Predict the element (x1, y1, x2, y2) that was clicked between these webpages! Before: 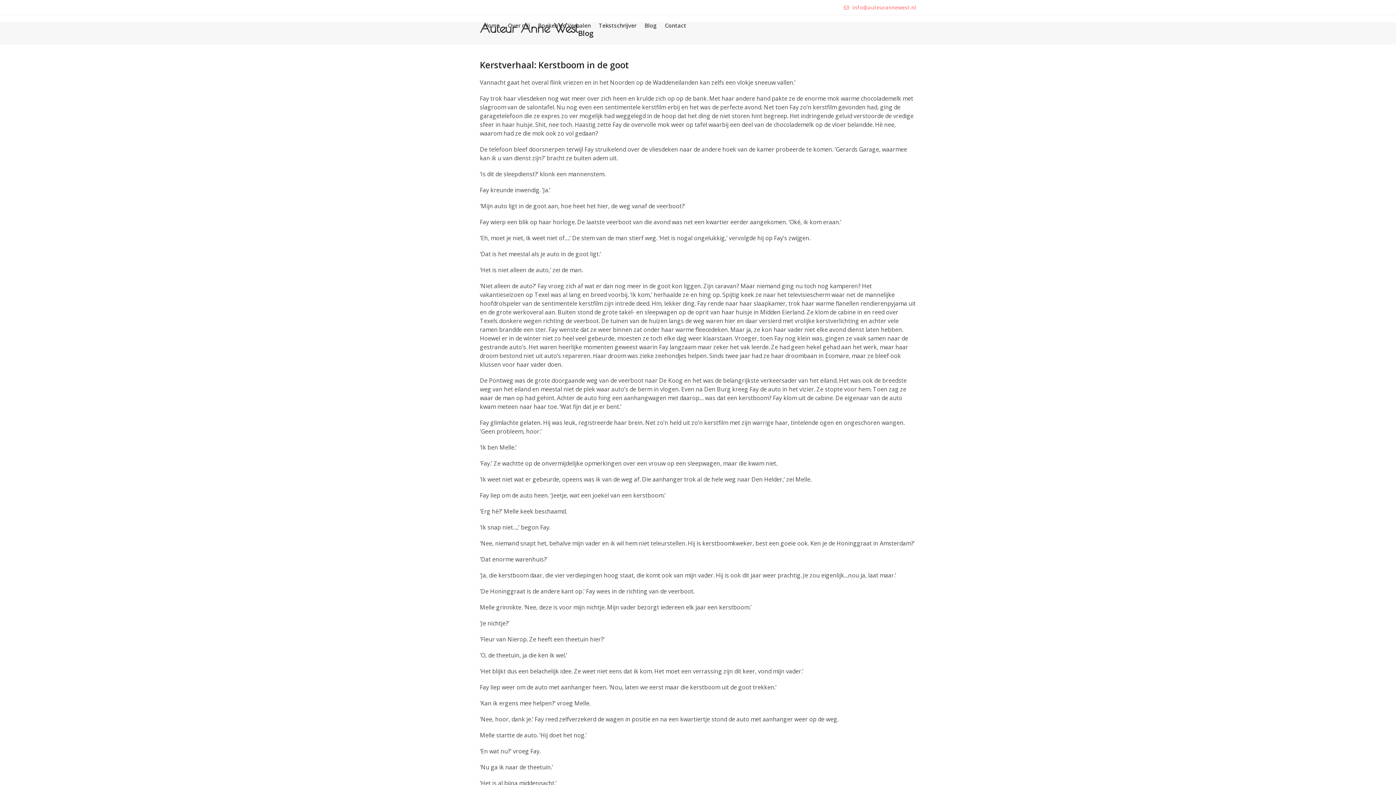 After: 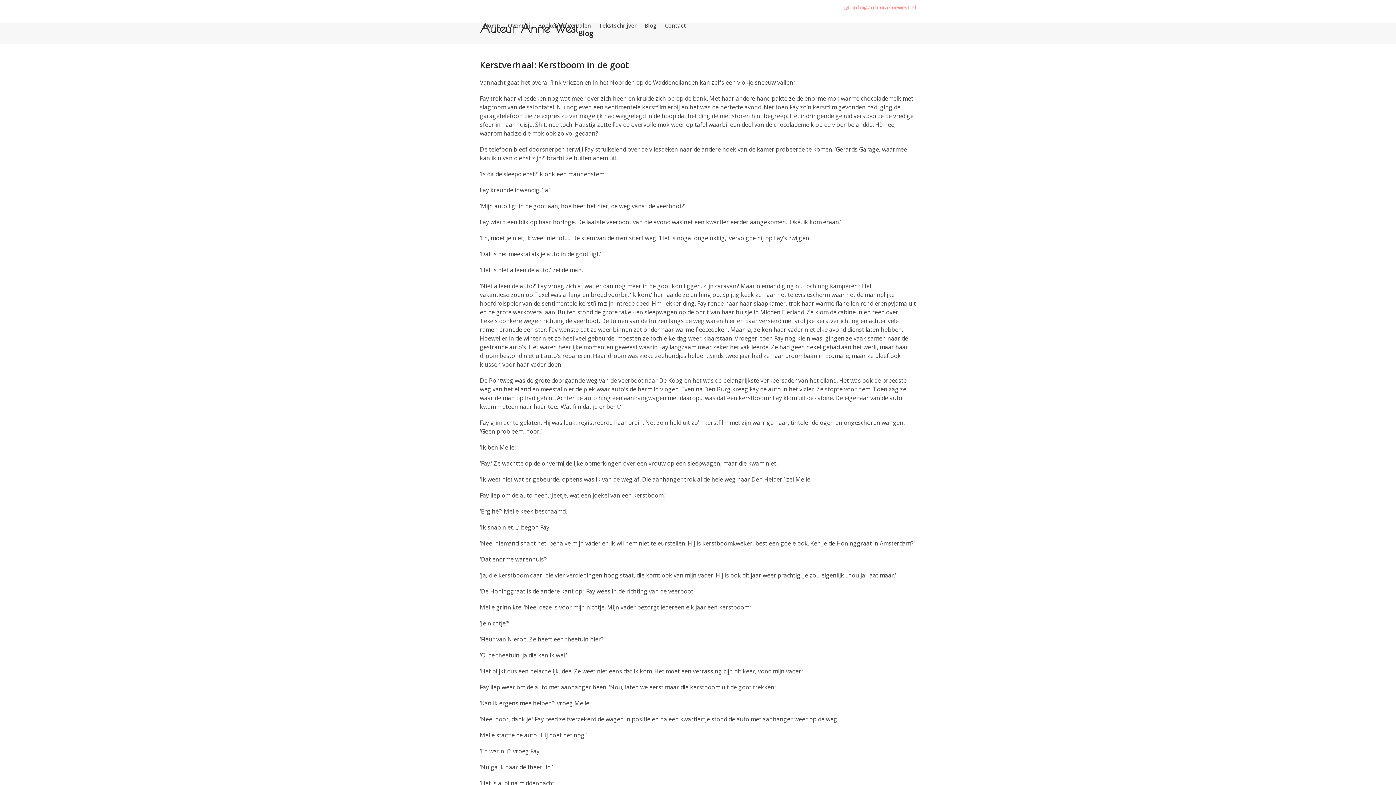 Action: bbox: (852, 4, 916, 10) label: info@auteurannewest.nl